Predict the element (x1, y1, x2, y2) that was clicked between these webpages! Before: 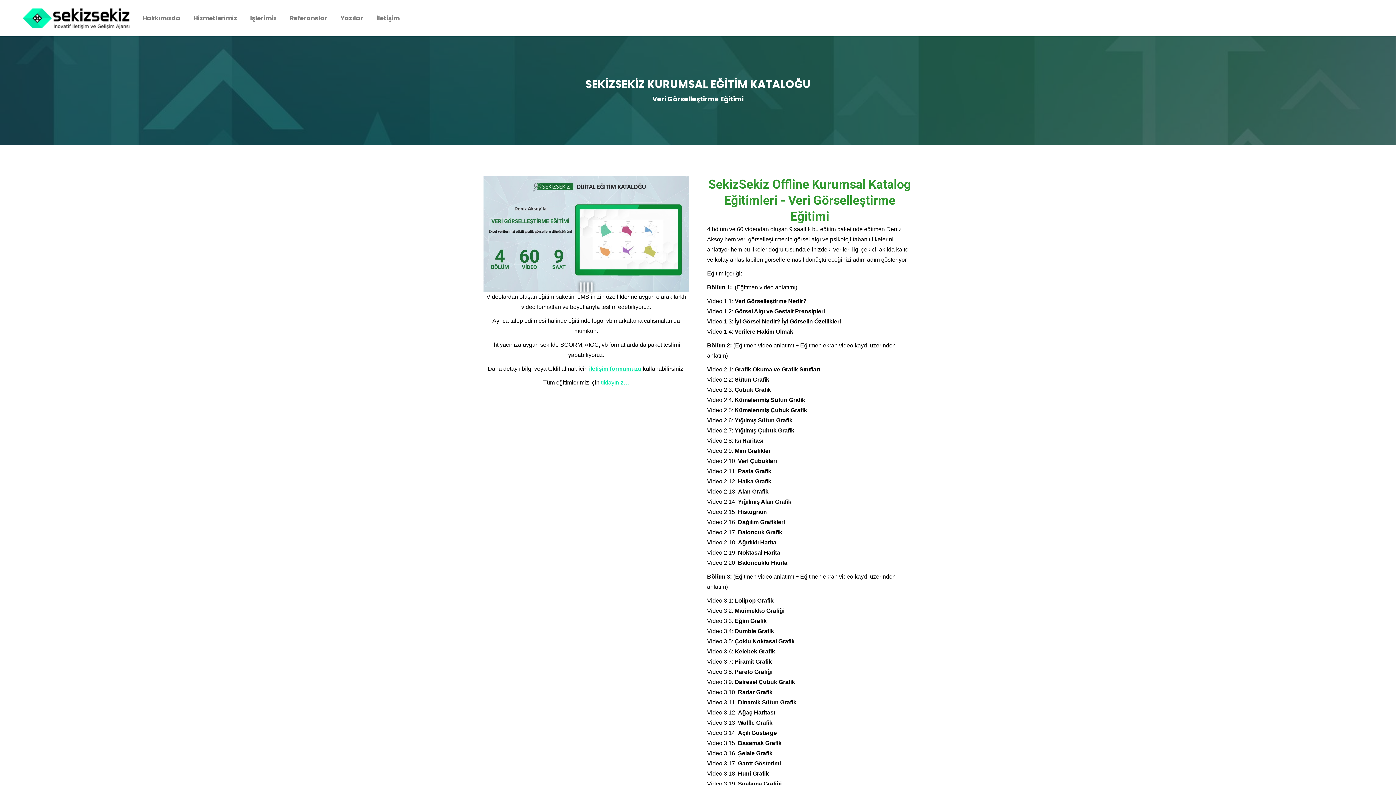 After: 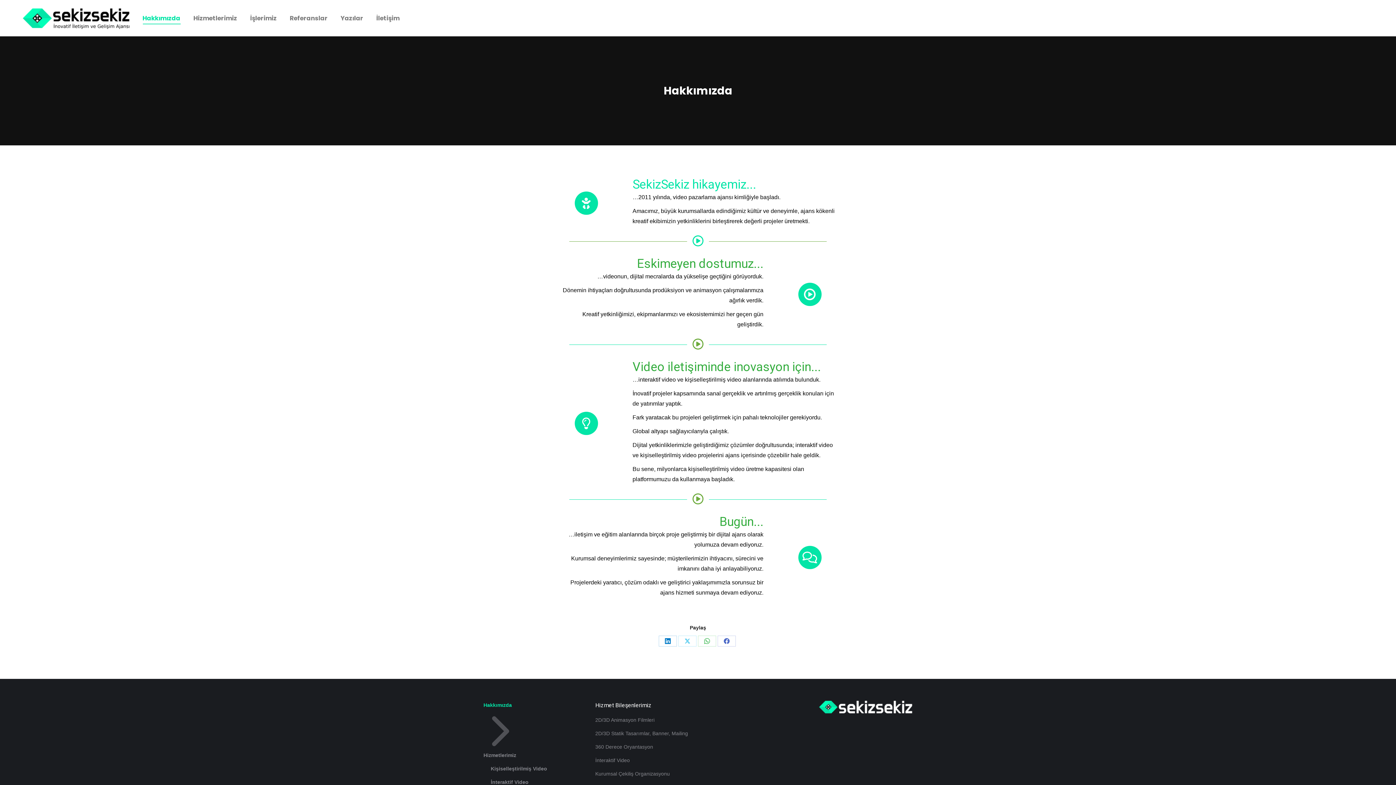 Action: bbox: (141, 12, 181, 23) label: Hakkımızda